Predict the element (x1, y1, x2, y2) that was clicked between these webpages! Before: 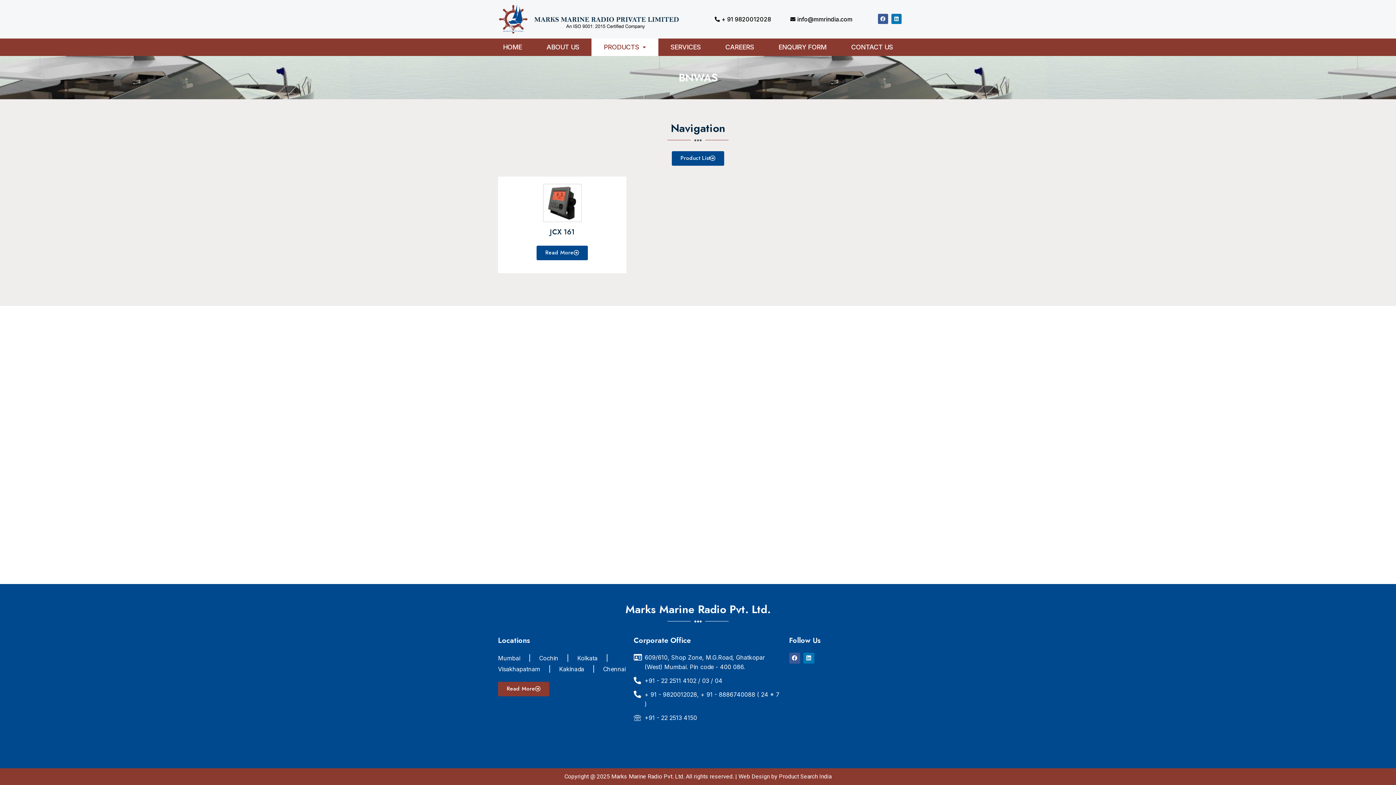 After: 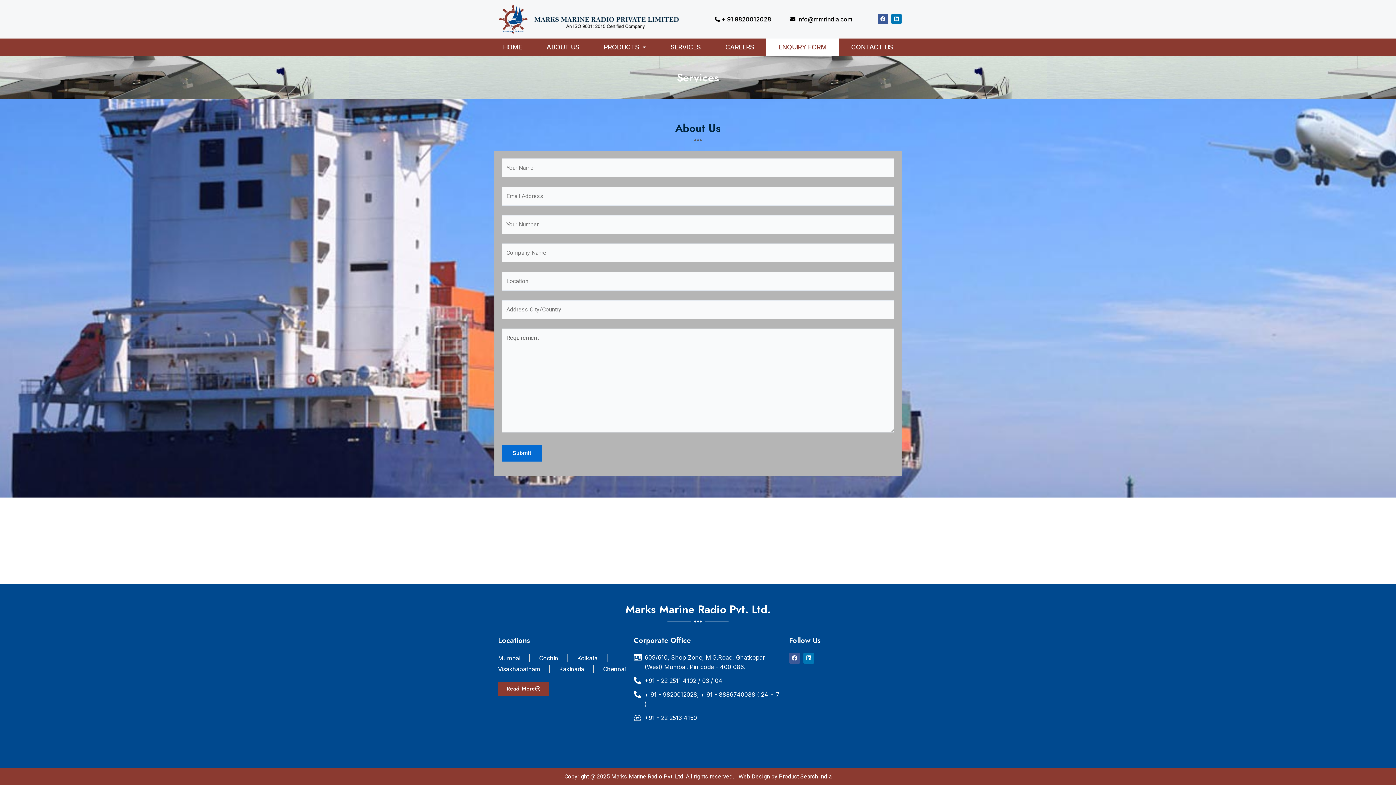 Action: bbox: (766, 38, 839, 55) label: ENQUIRY FORM